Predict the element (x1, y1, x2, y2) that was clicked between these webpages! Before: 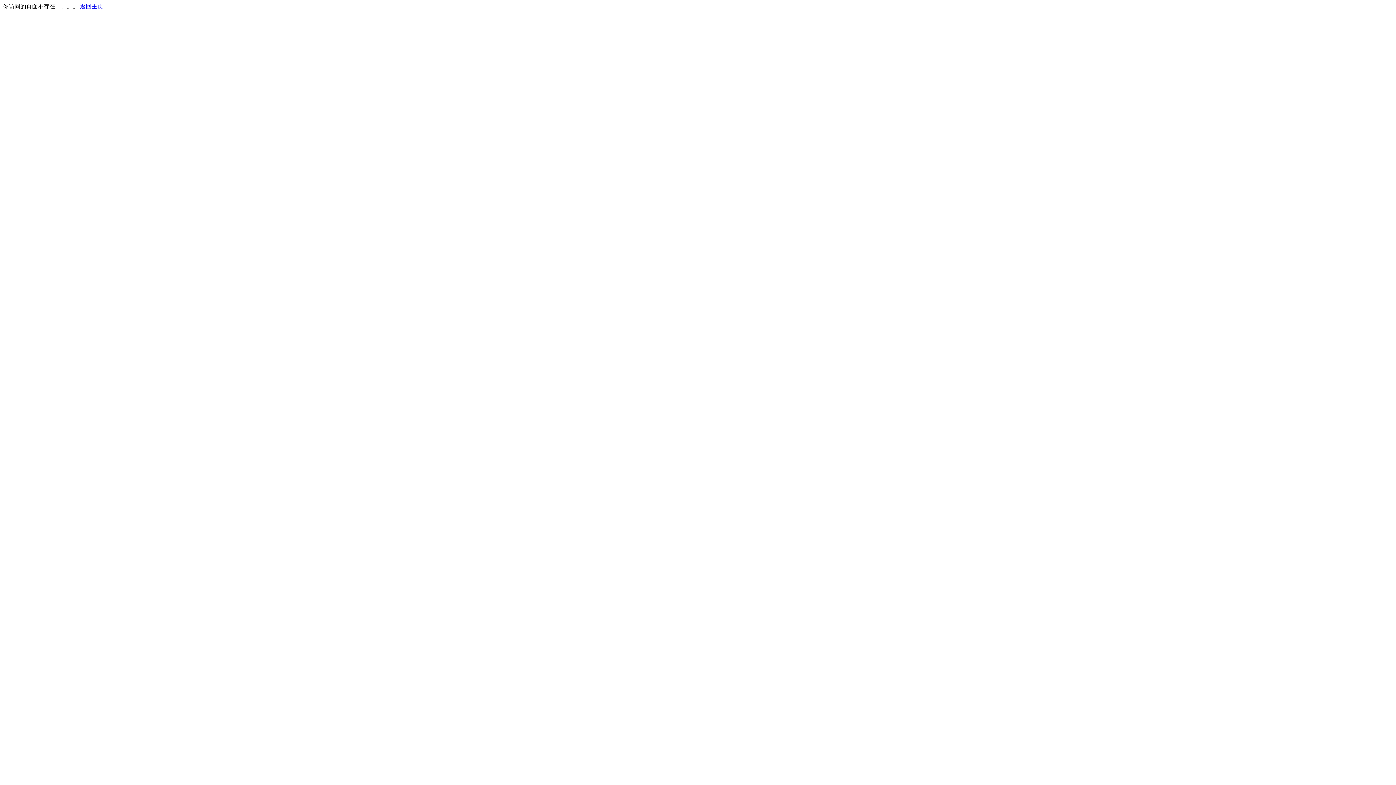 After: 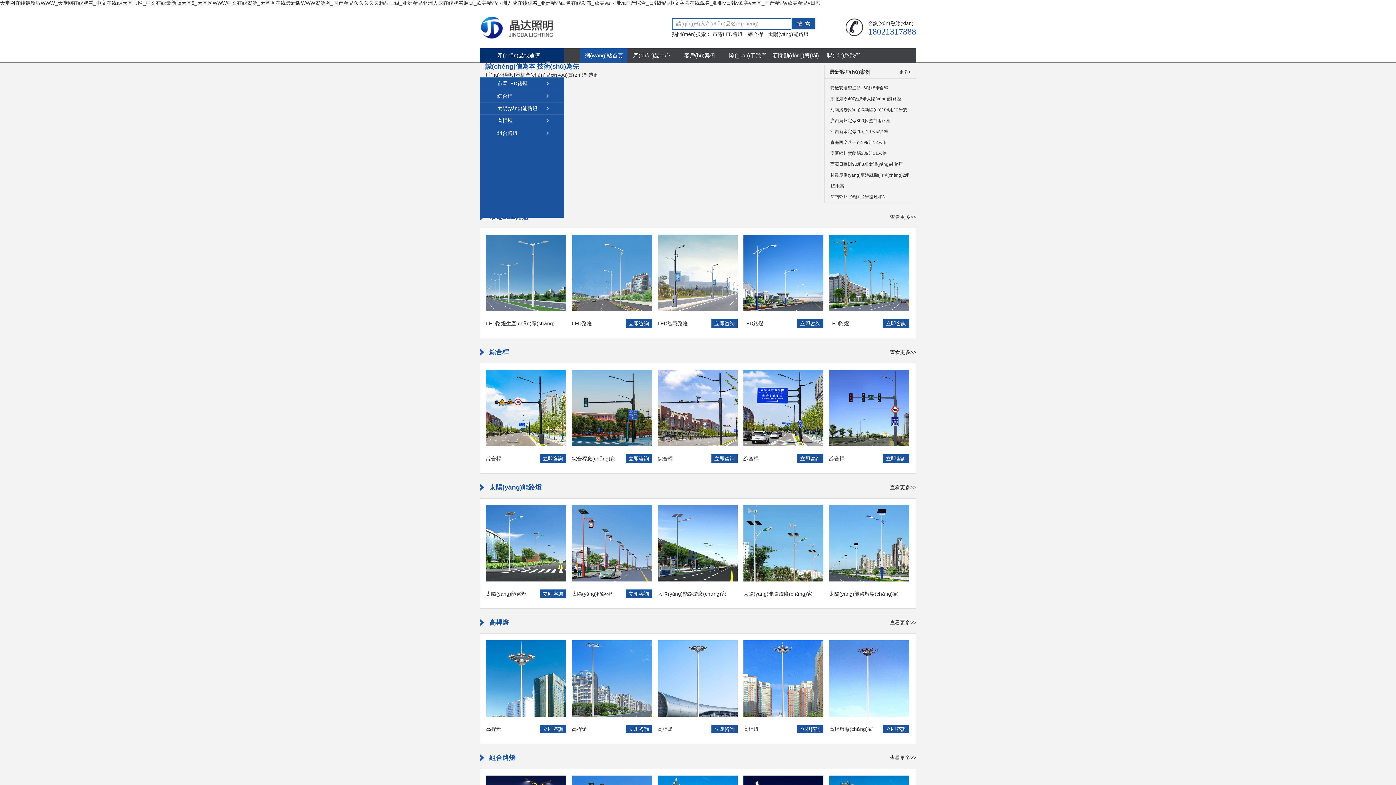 Action: label: 返回主页 bbox: (80, 3, 103, 9)